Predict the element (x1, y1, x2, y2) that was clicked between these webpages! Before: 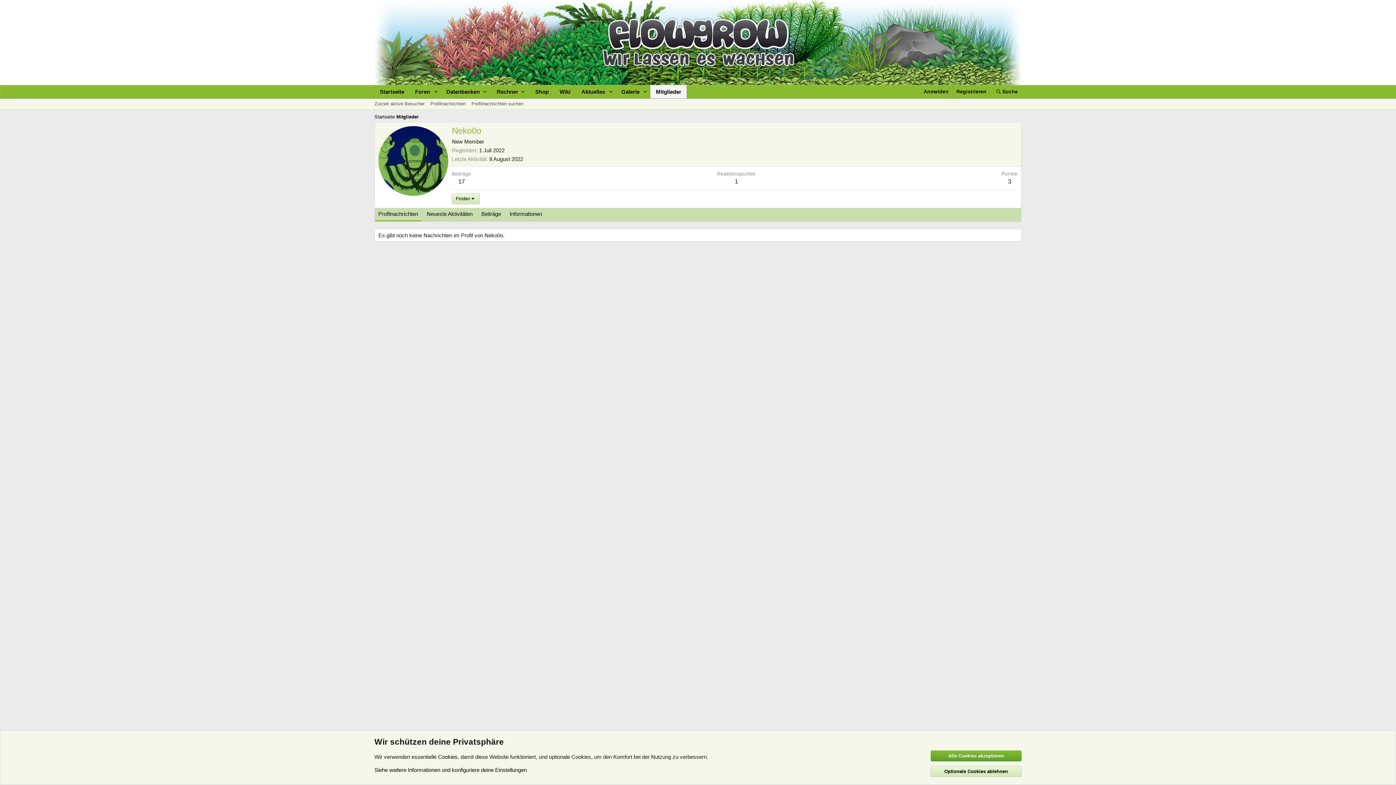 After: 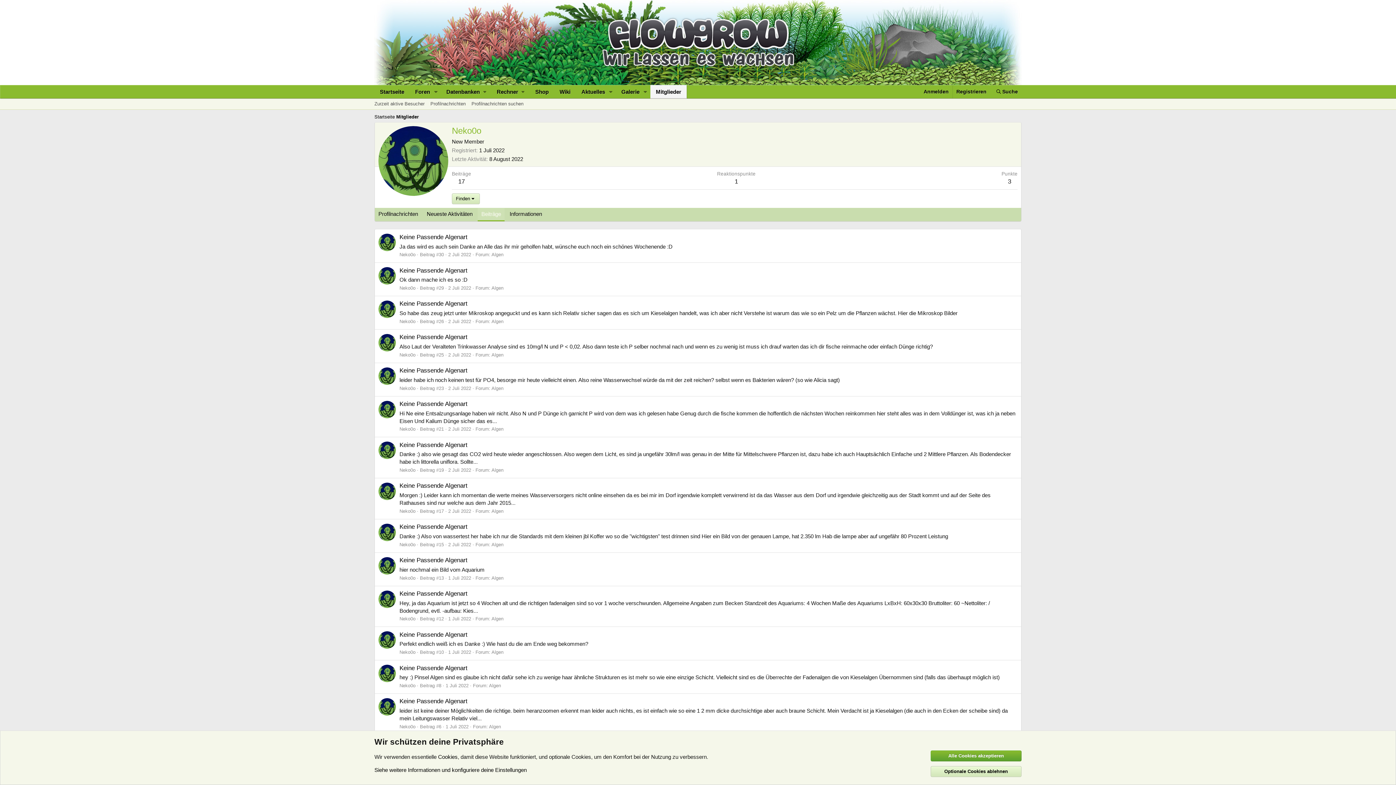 Action: bbox: (477, 208, 504, 221) label: Beiträge